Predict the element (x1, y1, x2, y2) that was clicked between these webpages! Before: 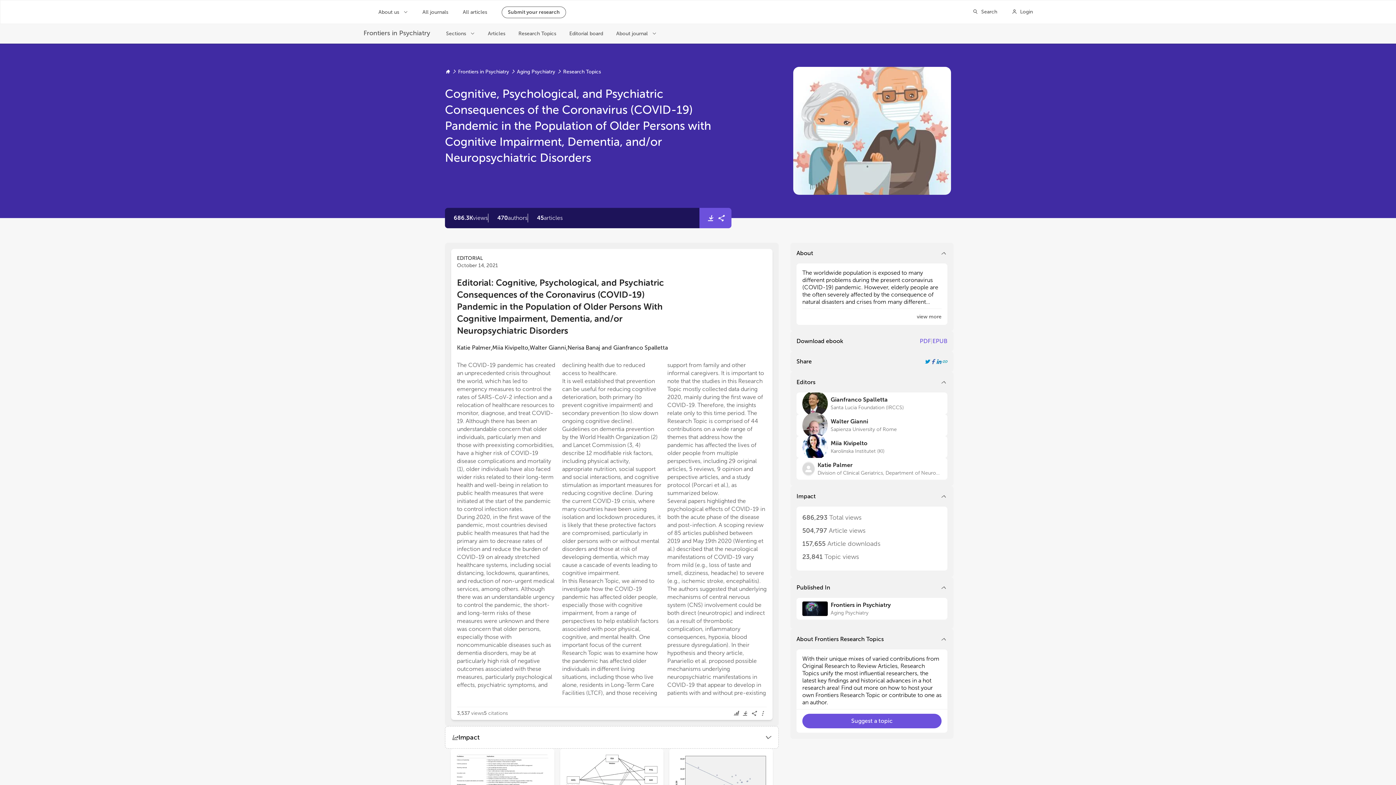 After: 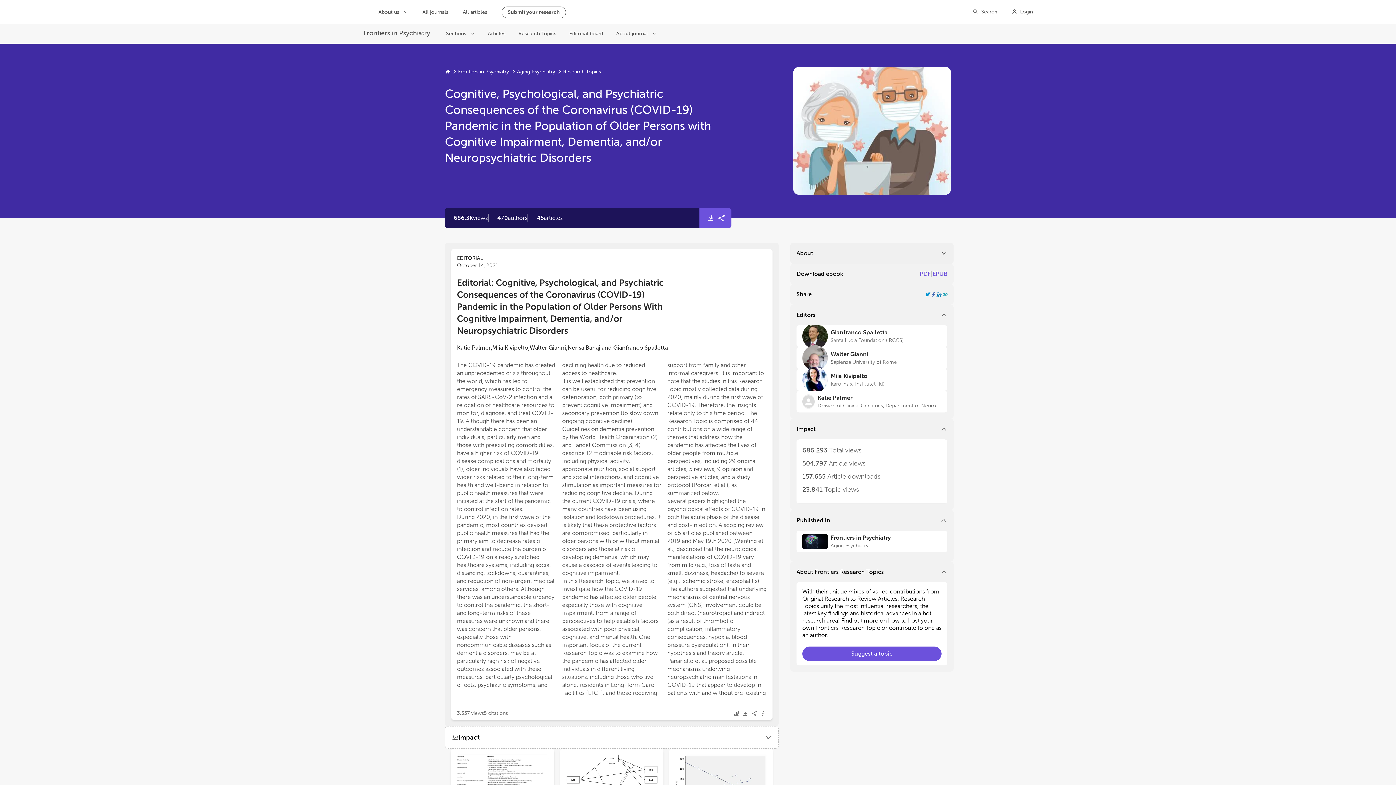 Action: label: Collapse section bbox: (939, 249, 947, 257)